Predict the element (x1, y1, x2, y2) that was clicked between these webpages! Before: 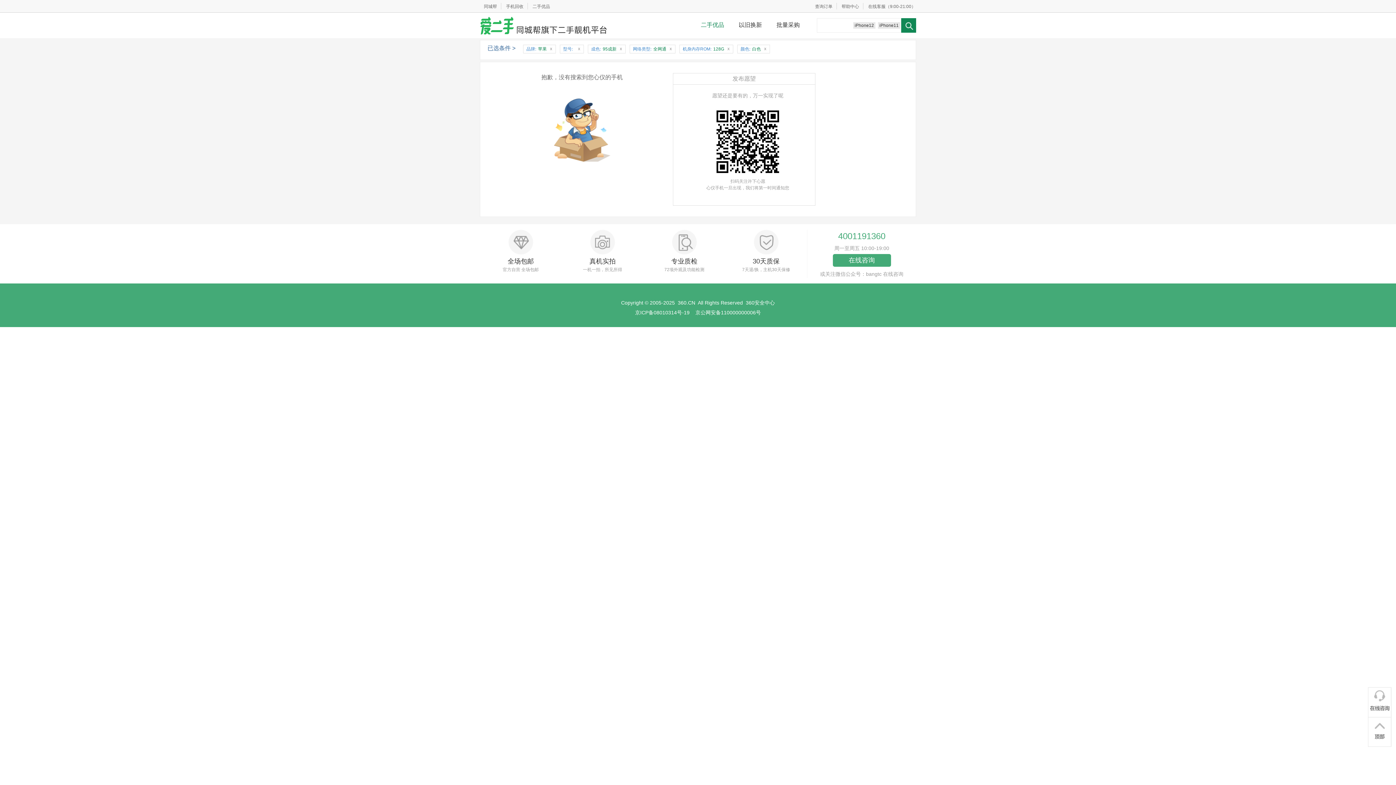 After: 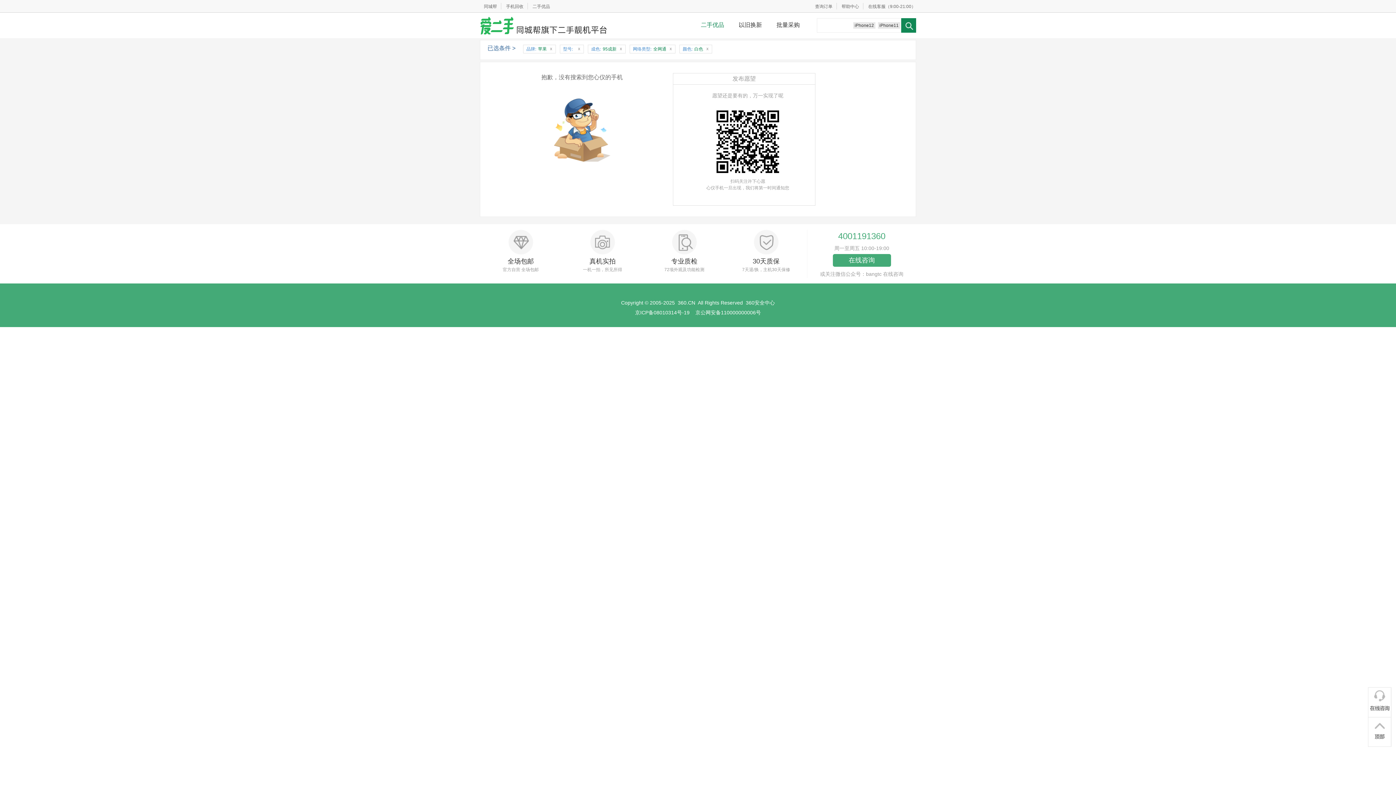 Action: label: x bbox: (725, 45, 732, 52)